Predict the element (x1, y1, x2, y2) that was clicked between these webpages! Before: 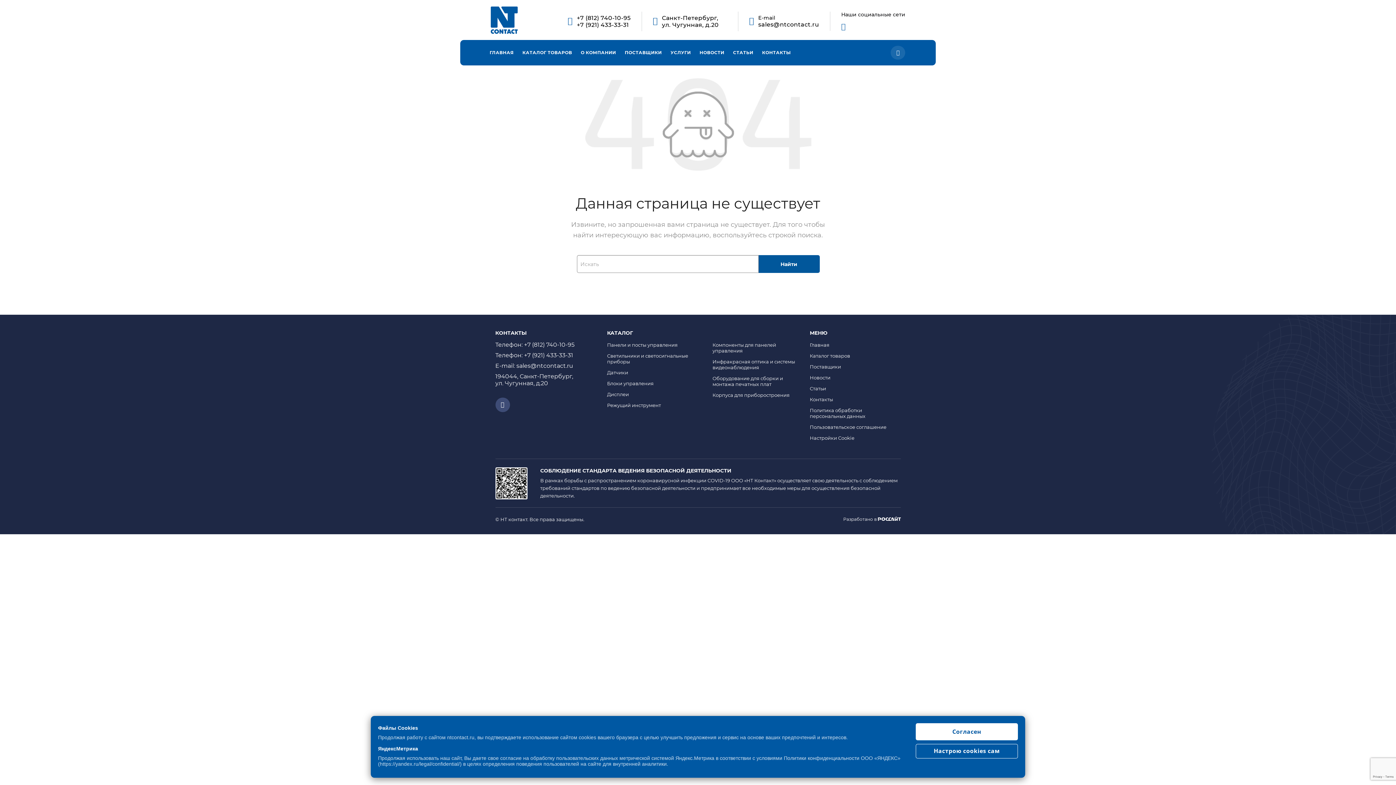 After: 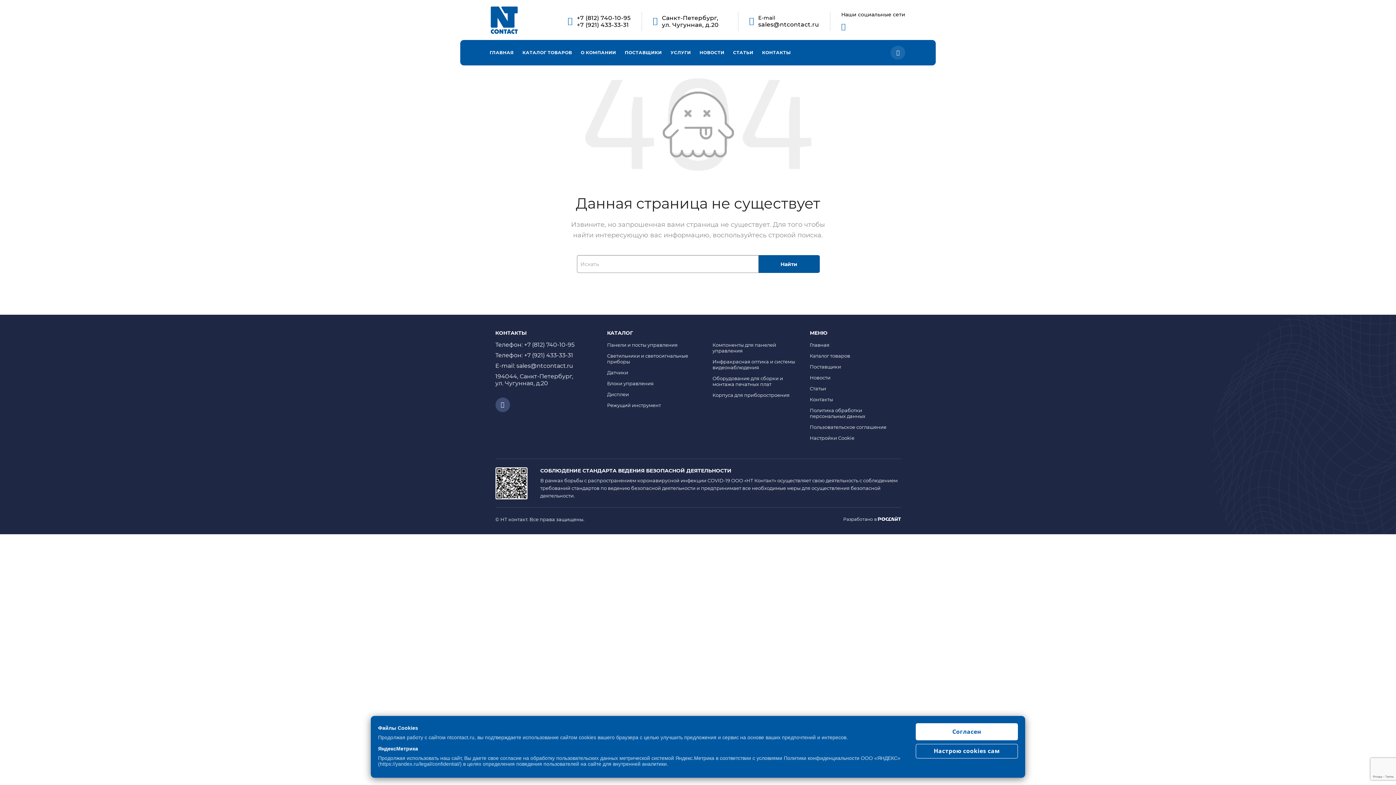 Action: bbox: (576, 14, 630, 21) label: +7 (812) 740-10-95